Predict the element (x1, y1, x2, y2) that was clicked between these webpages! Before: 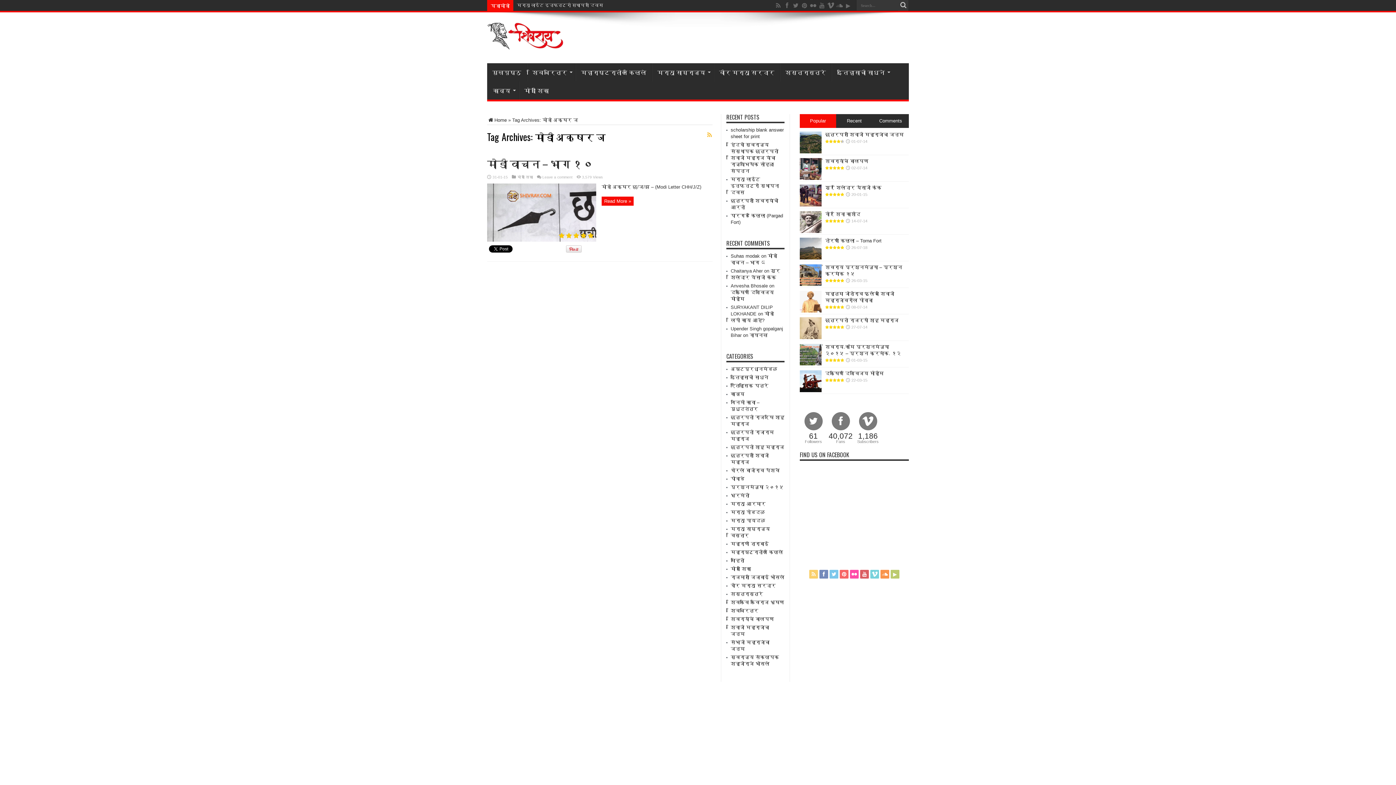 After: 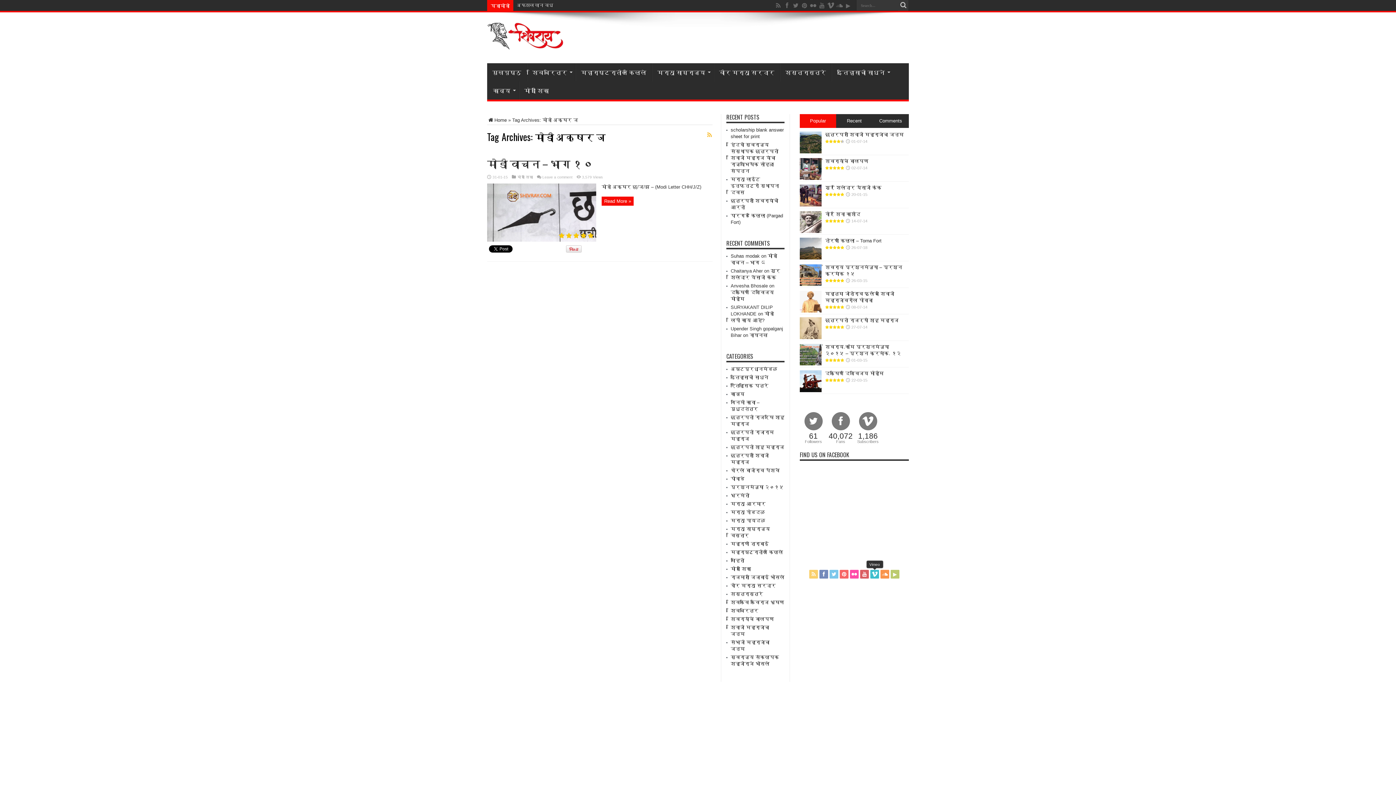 Action: bbox: (870, 570, 879, 578)